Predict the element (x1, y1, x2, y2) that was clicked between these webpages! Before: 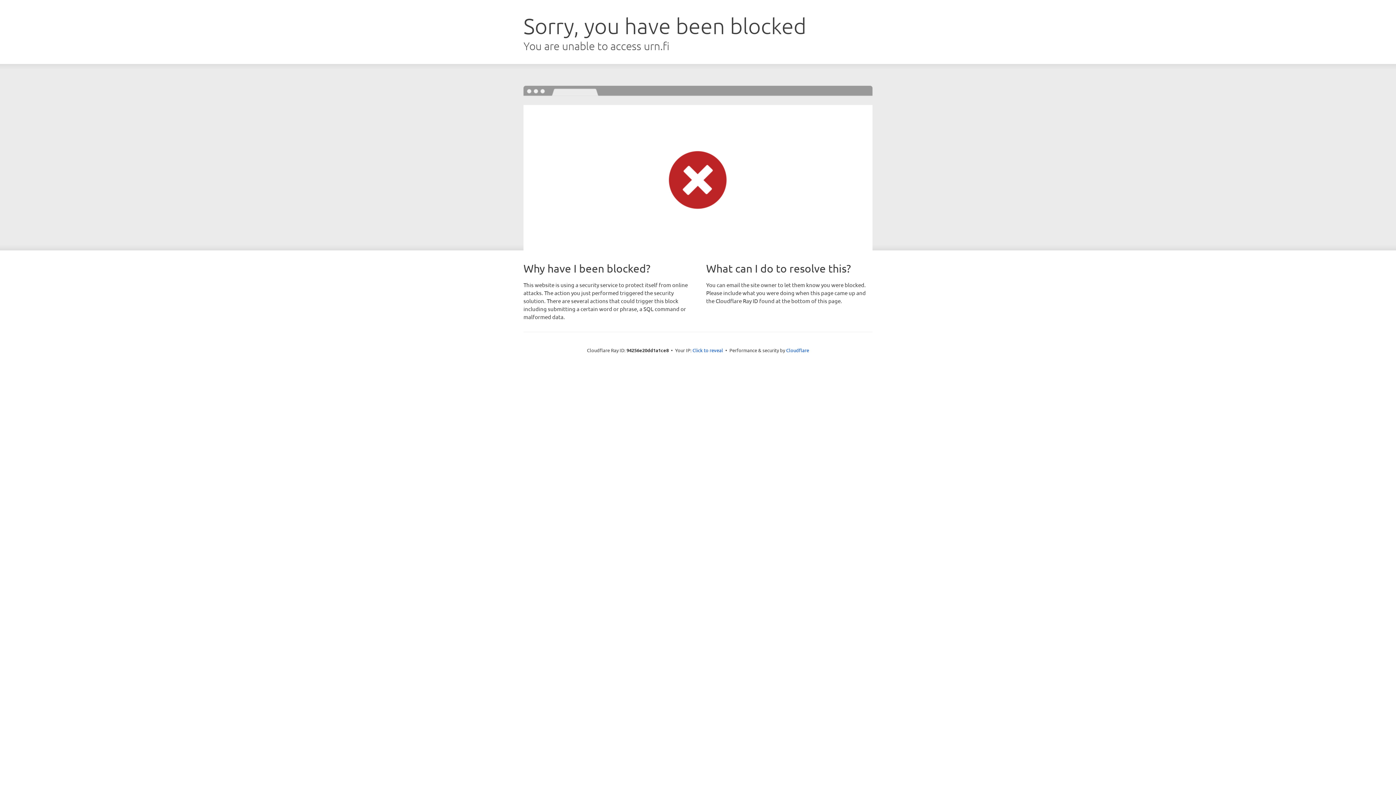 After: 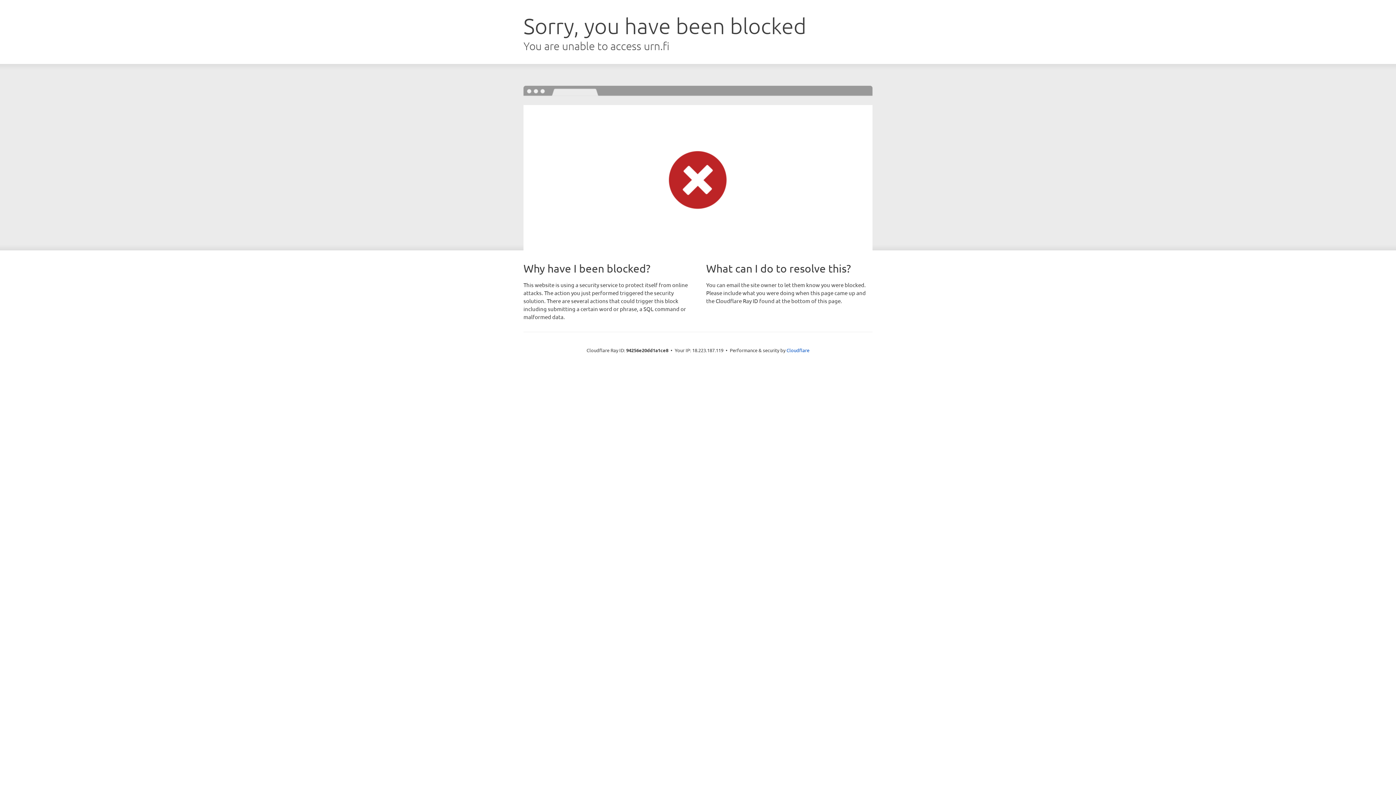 Action: label: Click to reveal bbox: (692, 346, 723, 353)